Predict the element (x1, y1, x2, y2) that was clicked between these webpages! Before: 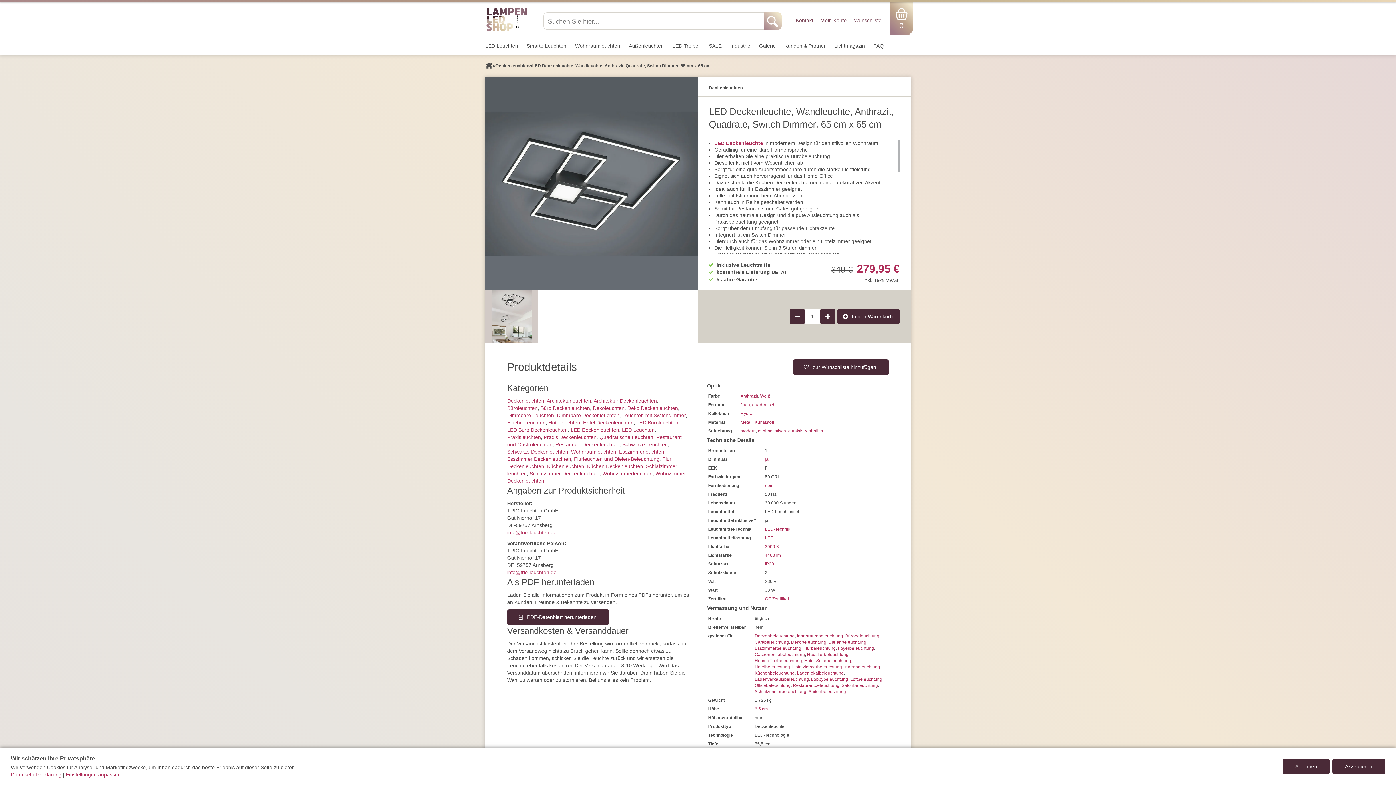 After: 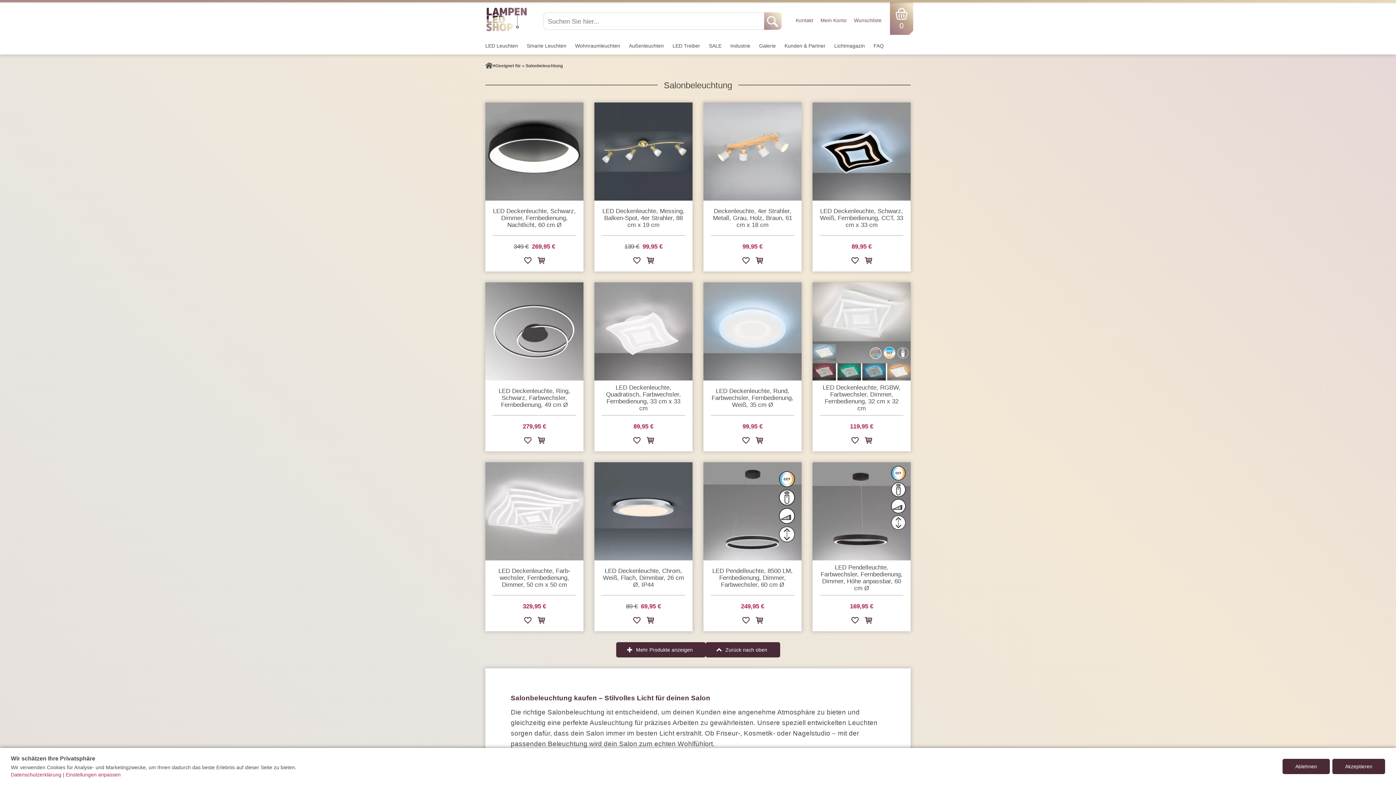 Action: label: Salonbeleuchtung bbox: (841, 683, 878, 688)